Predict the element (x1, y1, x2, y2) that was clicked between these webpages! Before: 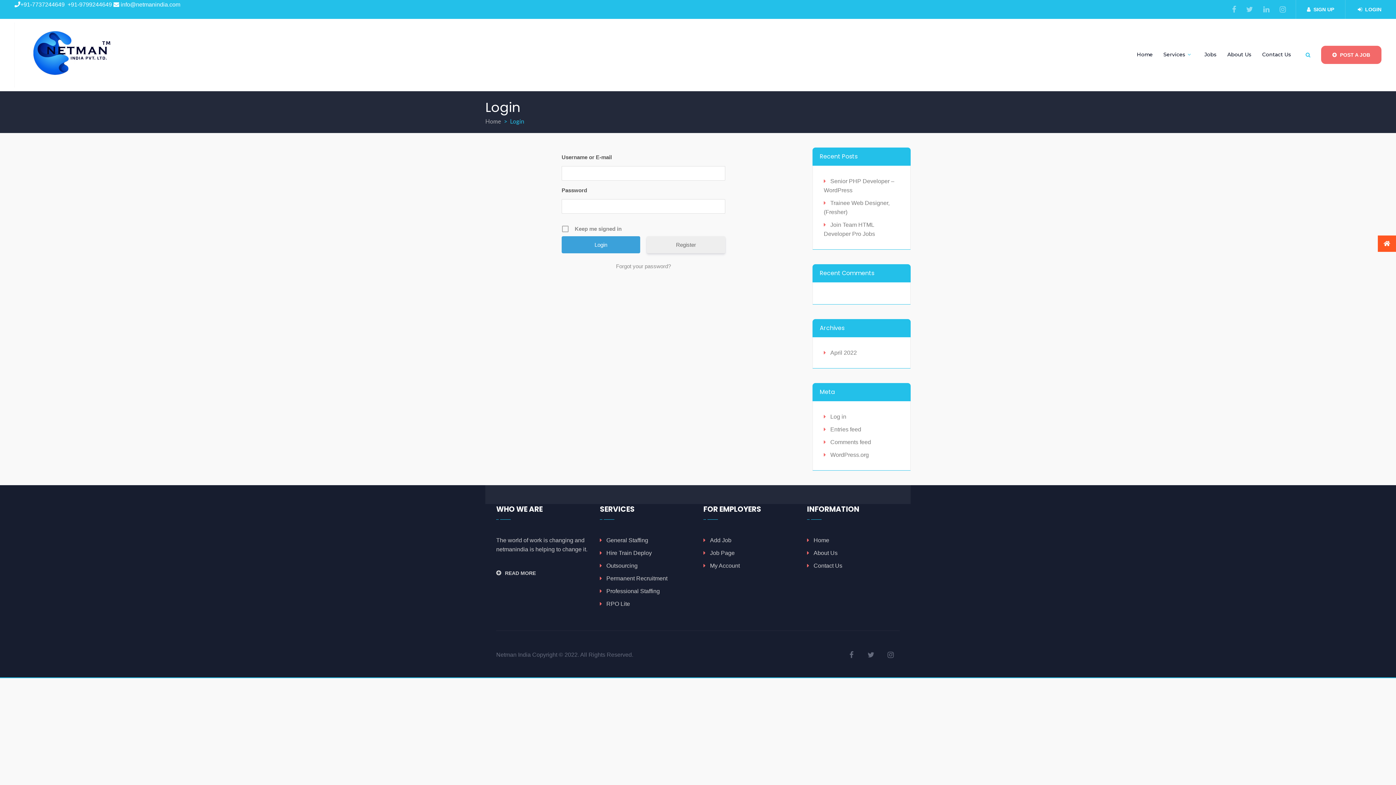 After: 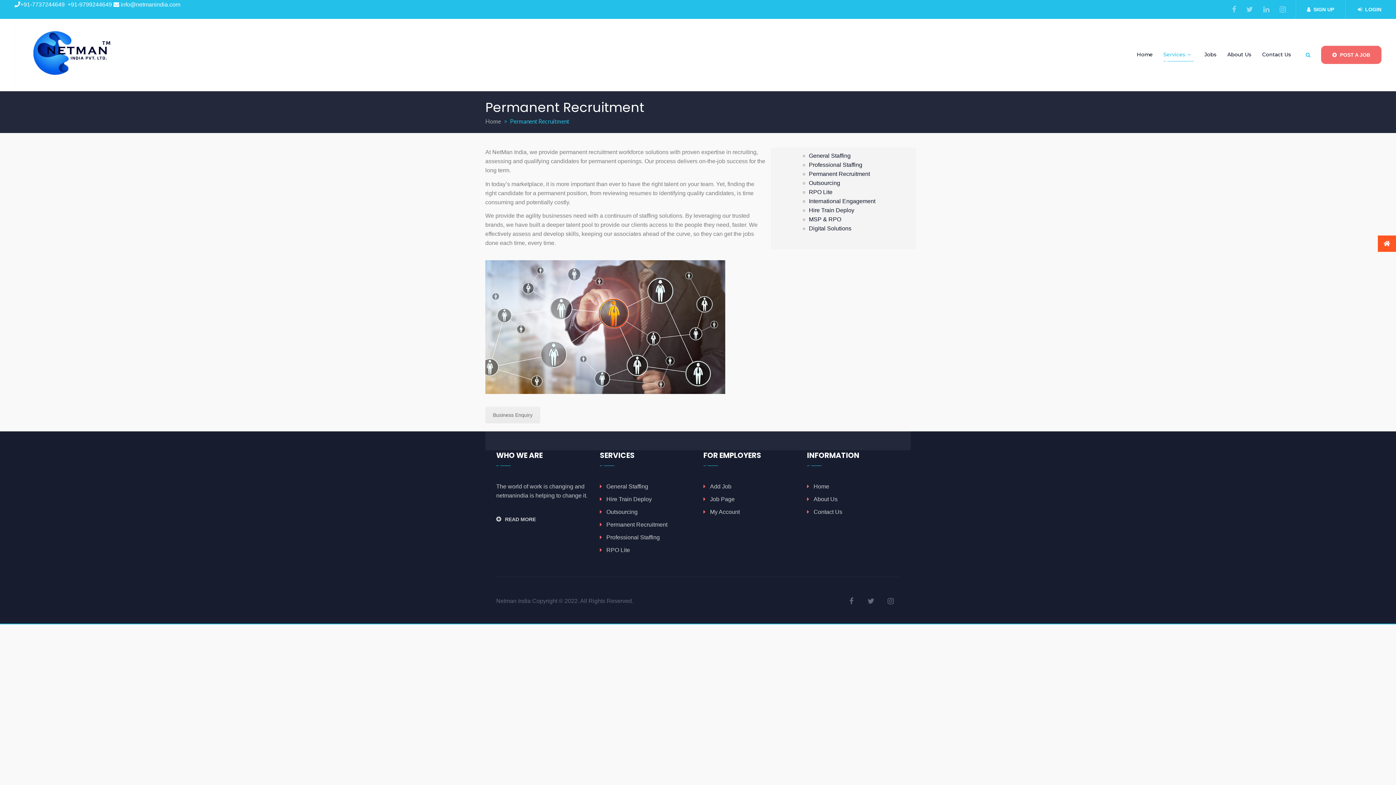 Action: label: Permanent Recruitment bbox: (600, 575, 667, 581)